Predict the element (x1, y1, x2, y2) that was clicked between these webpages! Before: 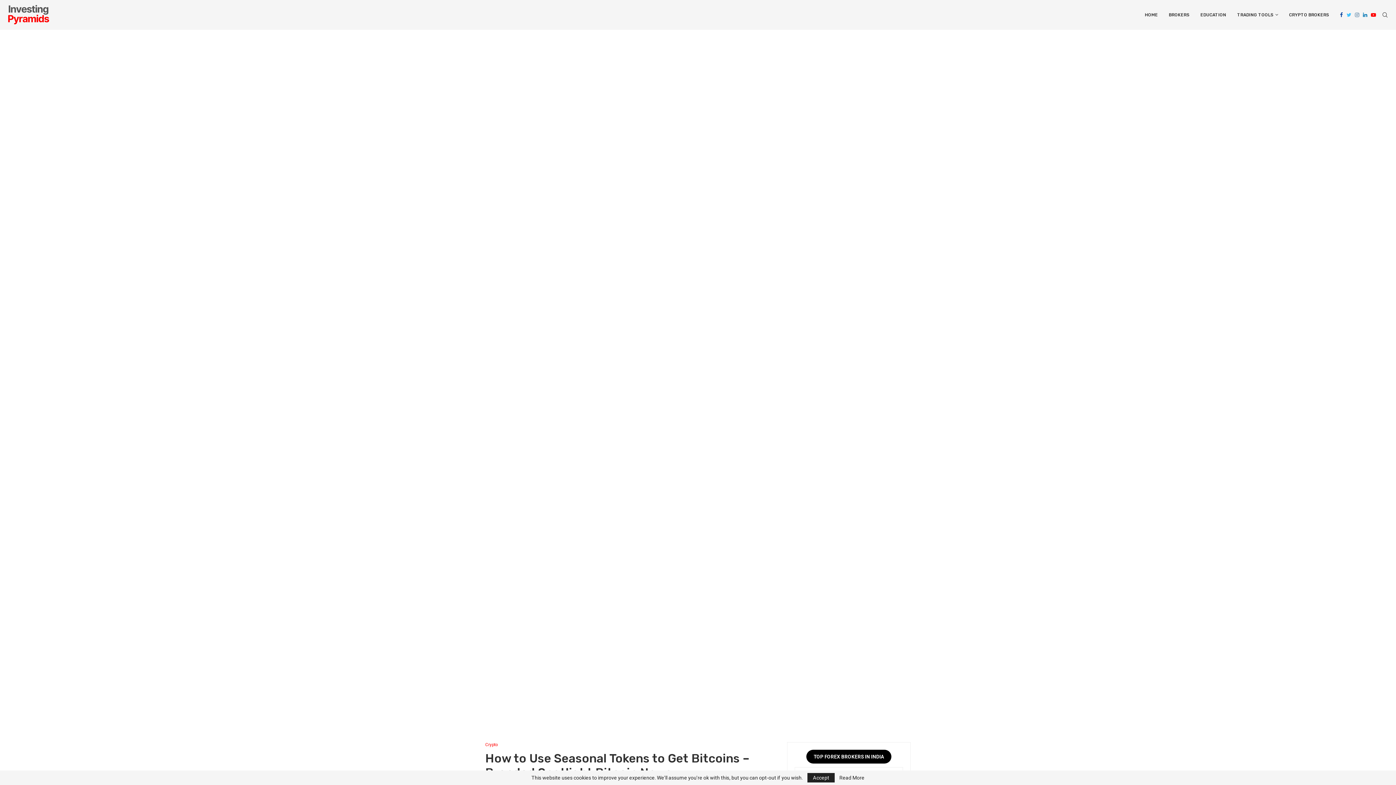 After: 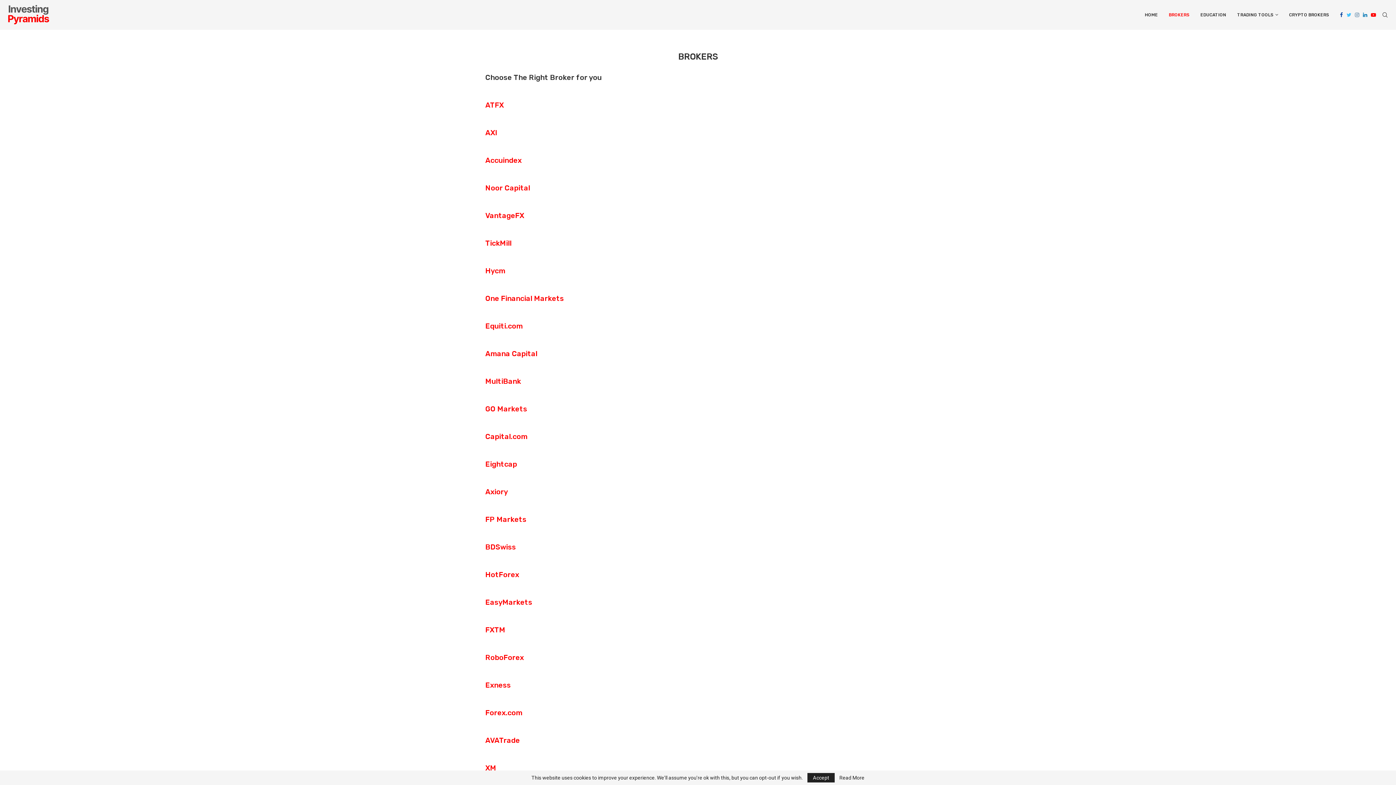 Action: label: BROKERS bbox: (1169, 0, 1189, 29)